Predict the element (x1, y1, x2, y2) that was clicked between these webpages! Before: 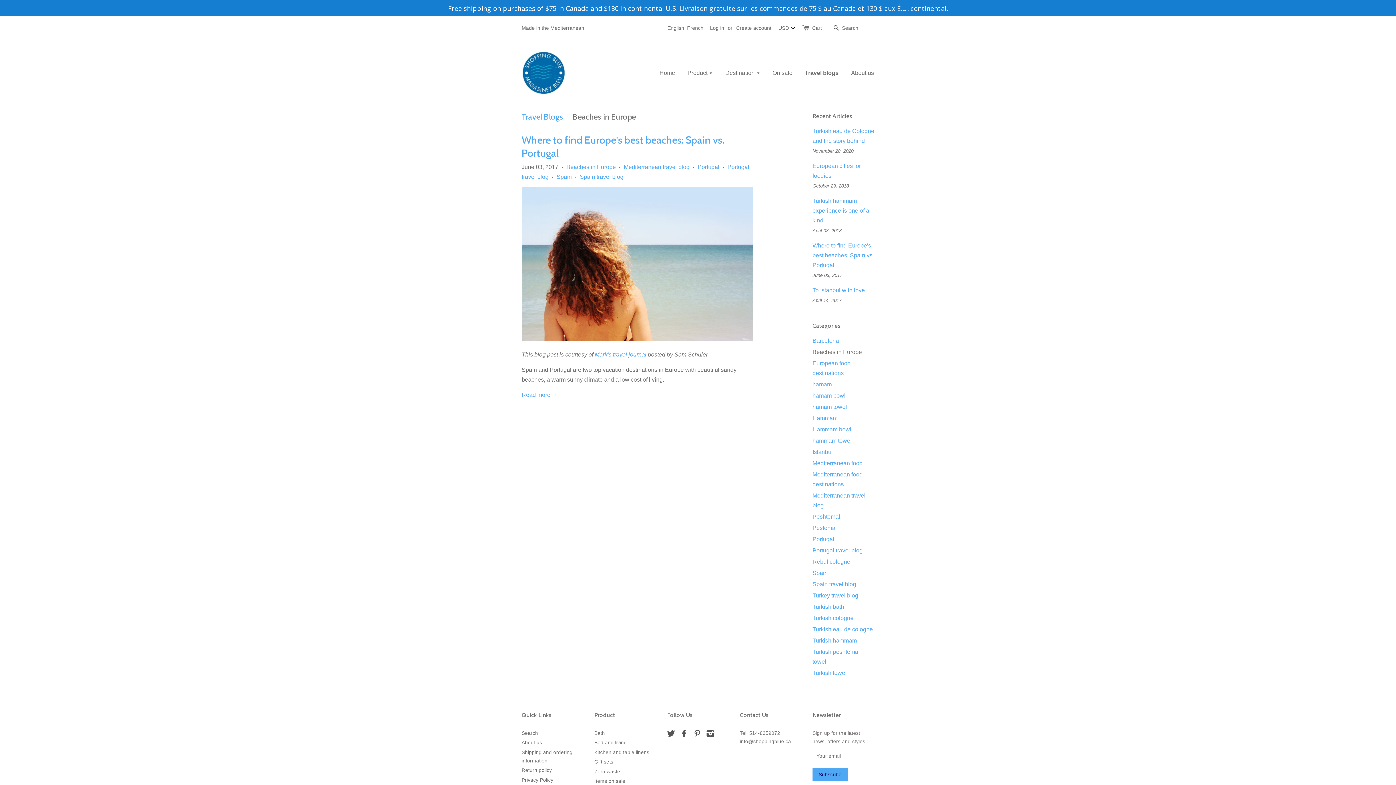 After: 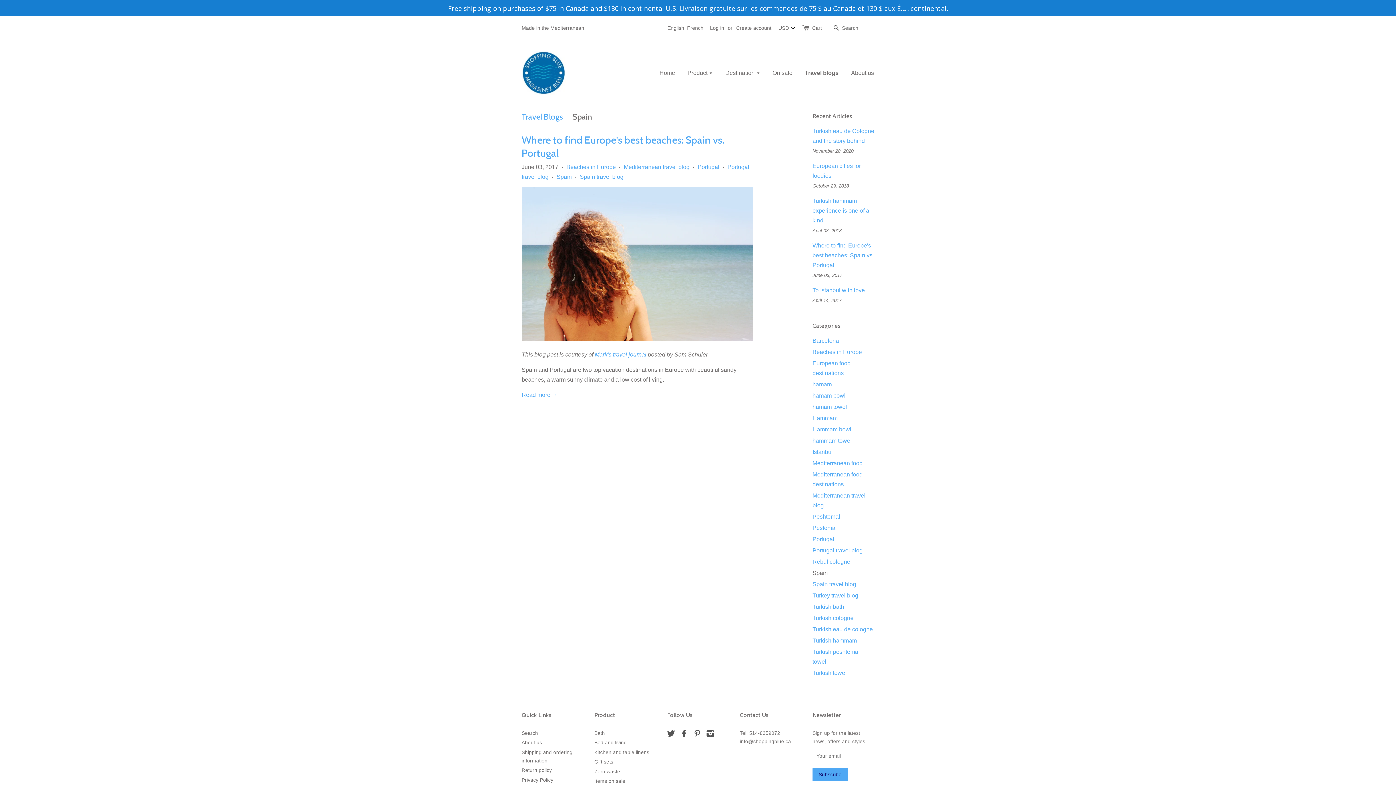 Action: label: Spain bbox: (556, 173, 572, 180)